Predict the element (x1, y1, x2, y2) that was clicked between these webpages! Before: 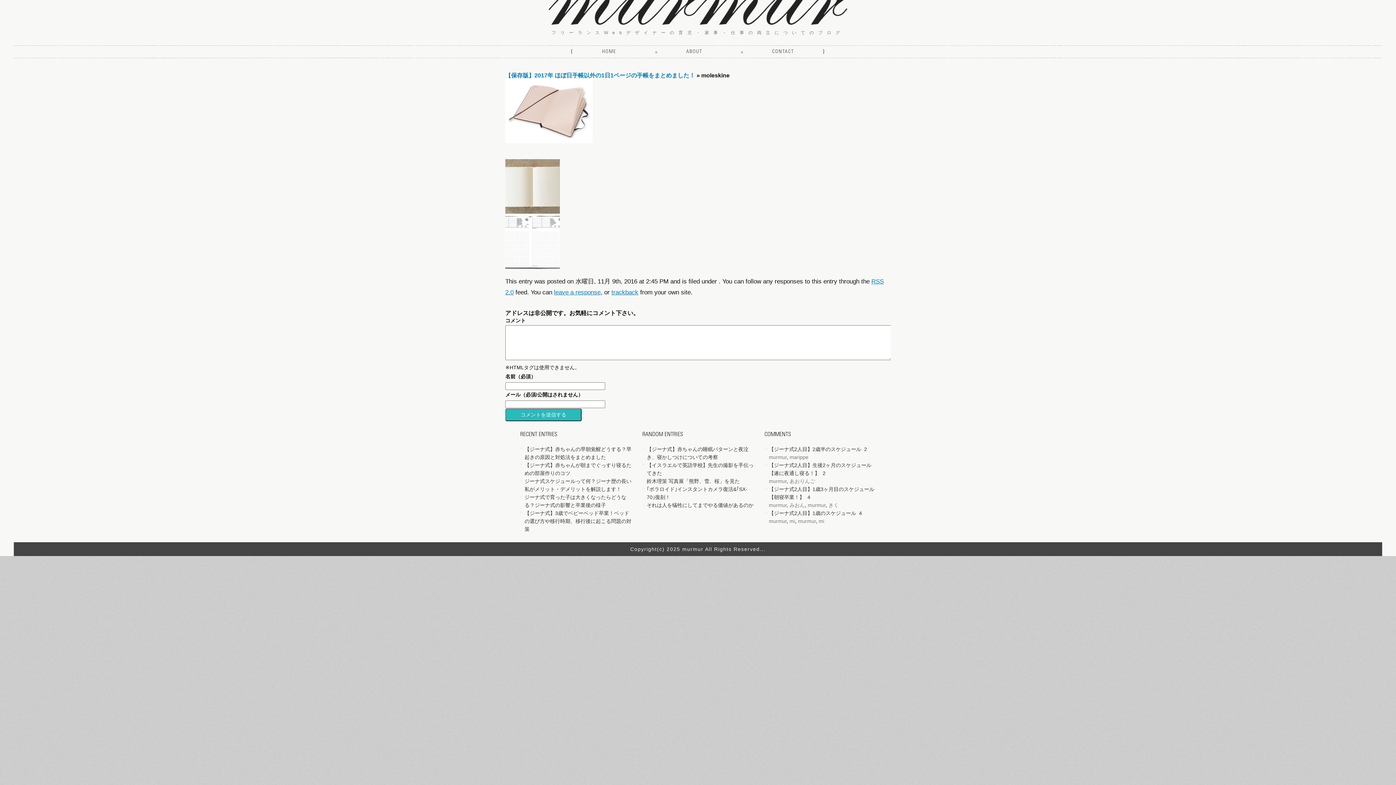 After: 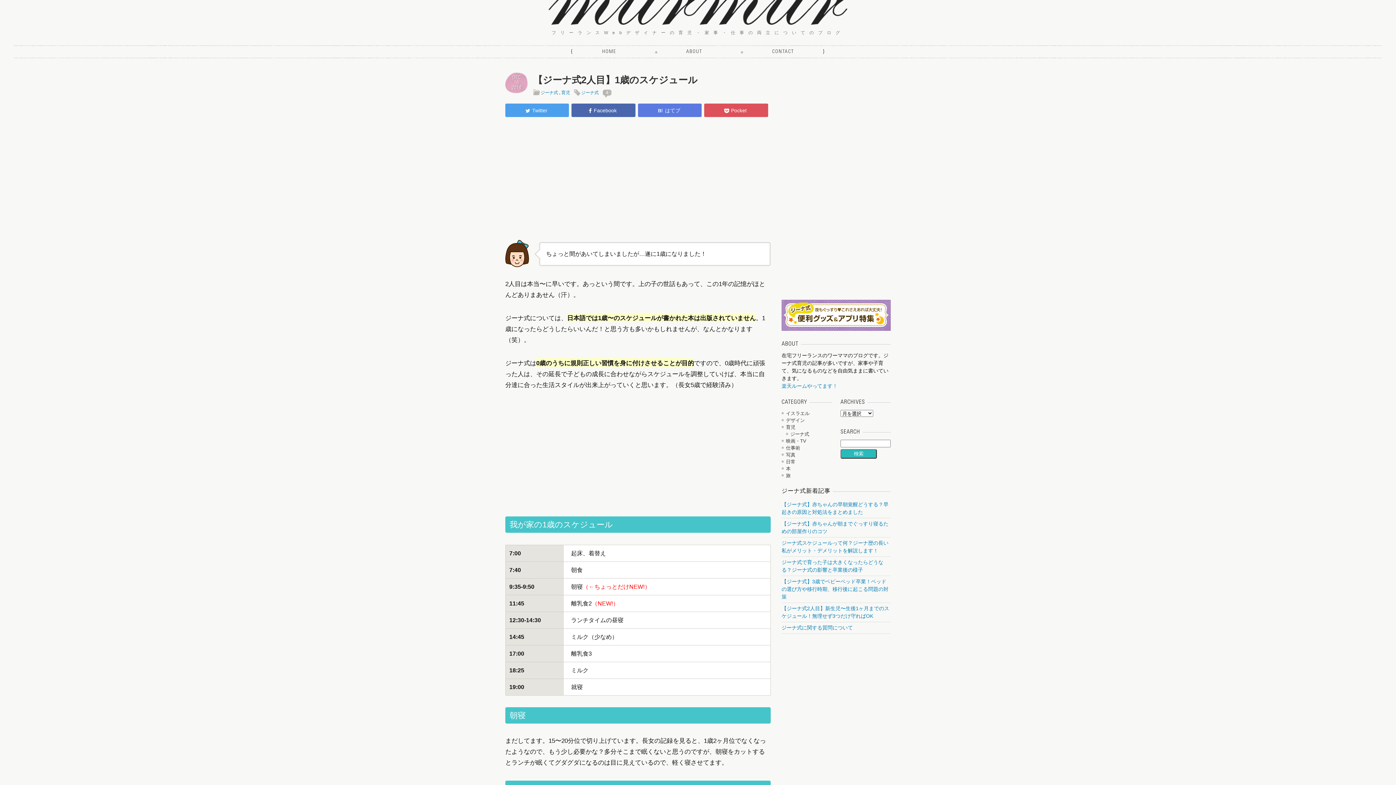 Action: bbox: (818, 518, 824, 524) label: mi